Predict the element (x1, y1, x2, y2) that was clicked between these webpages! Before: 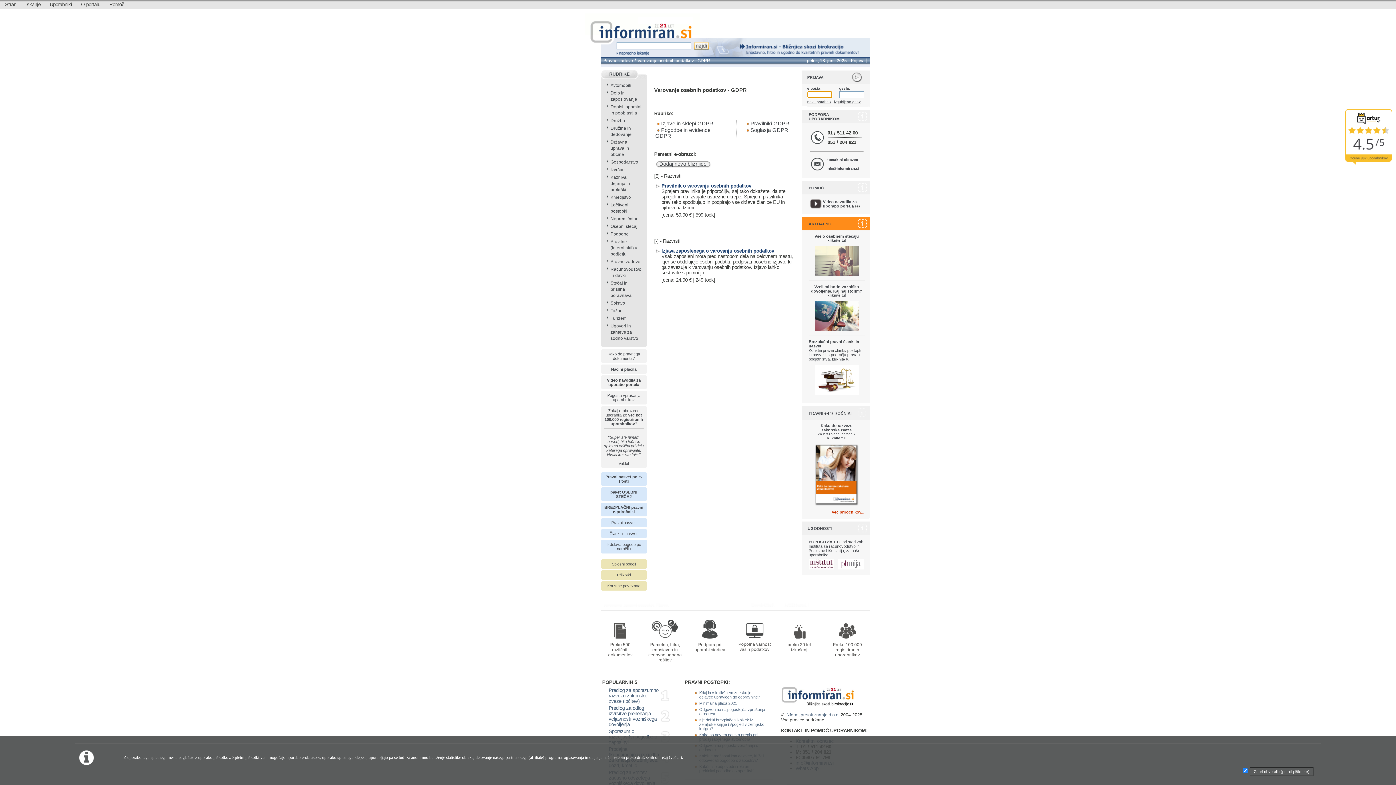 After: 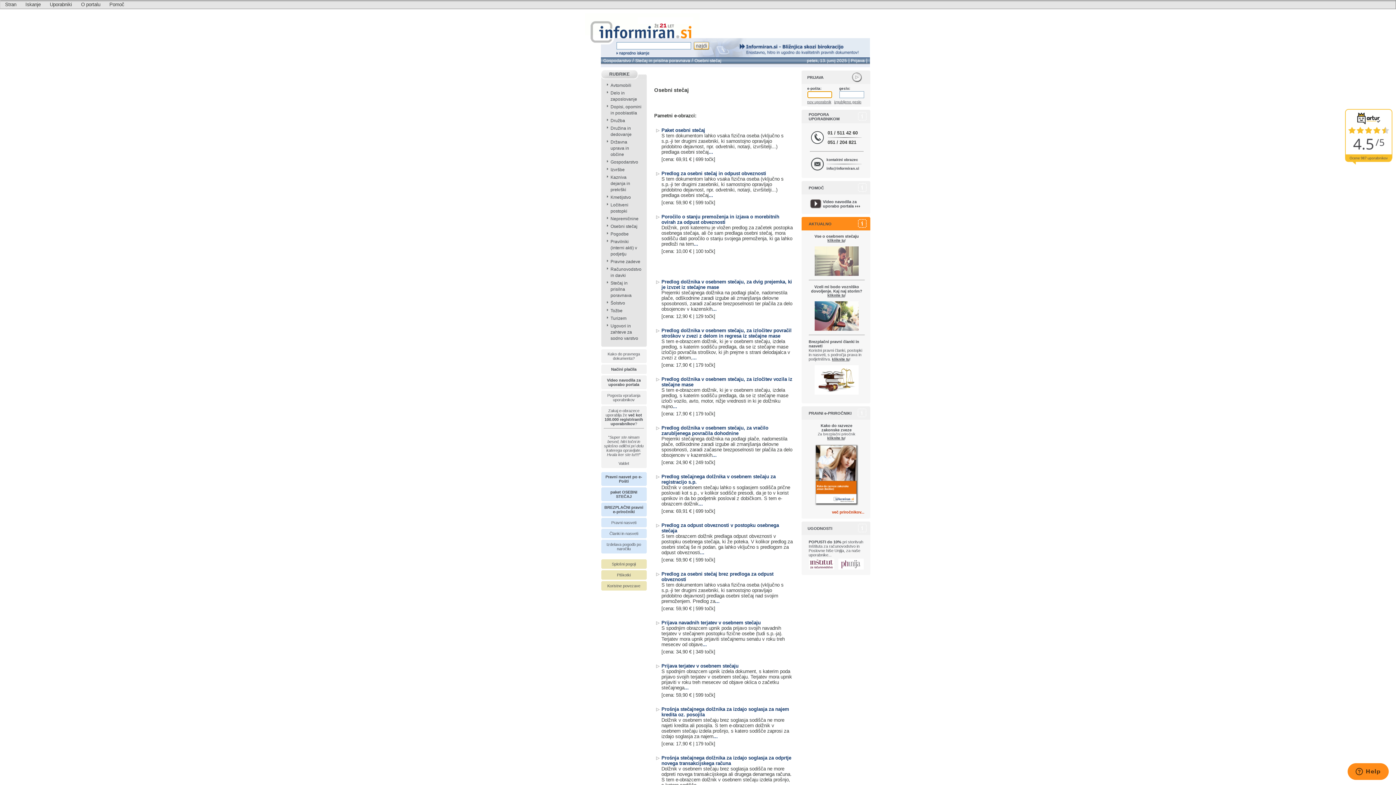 Action: label: Osebni stečaj bbox: (610, 224, 637, 229)